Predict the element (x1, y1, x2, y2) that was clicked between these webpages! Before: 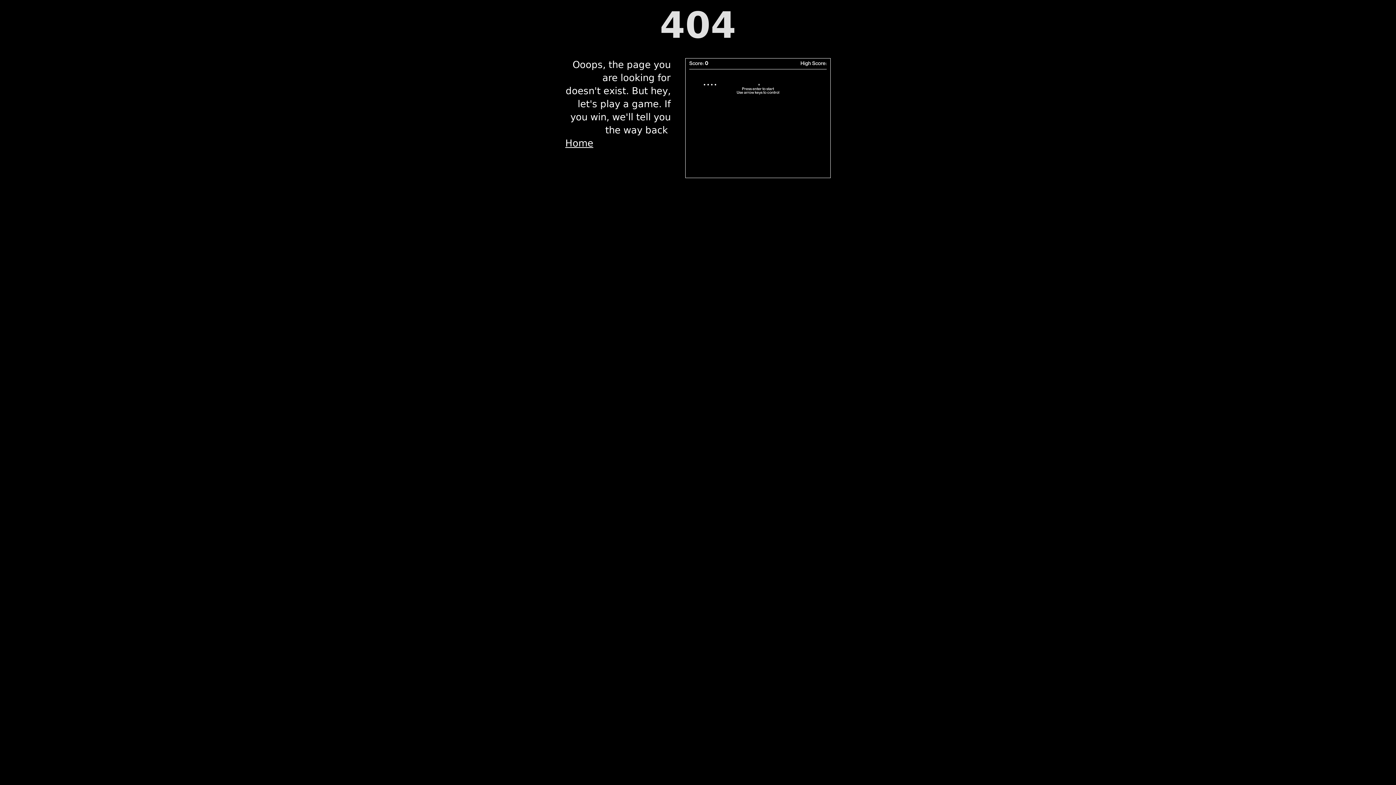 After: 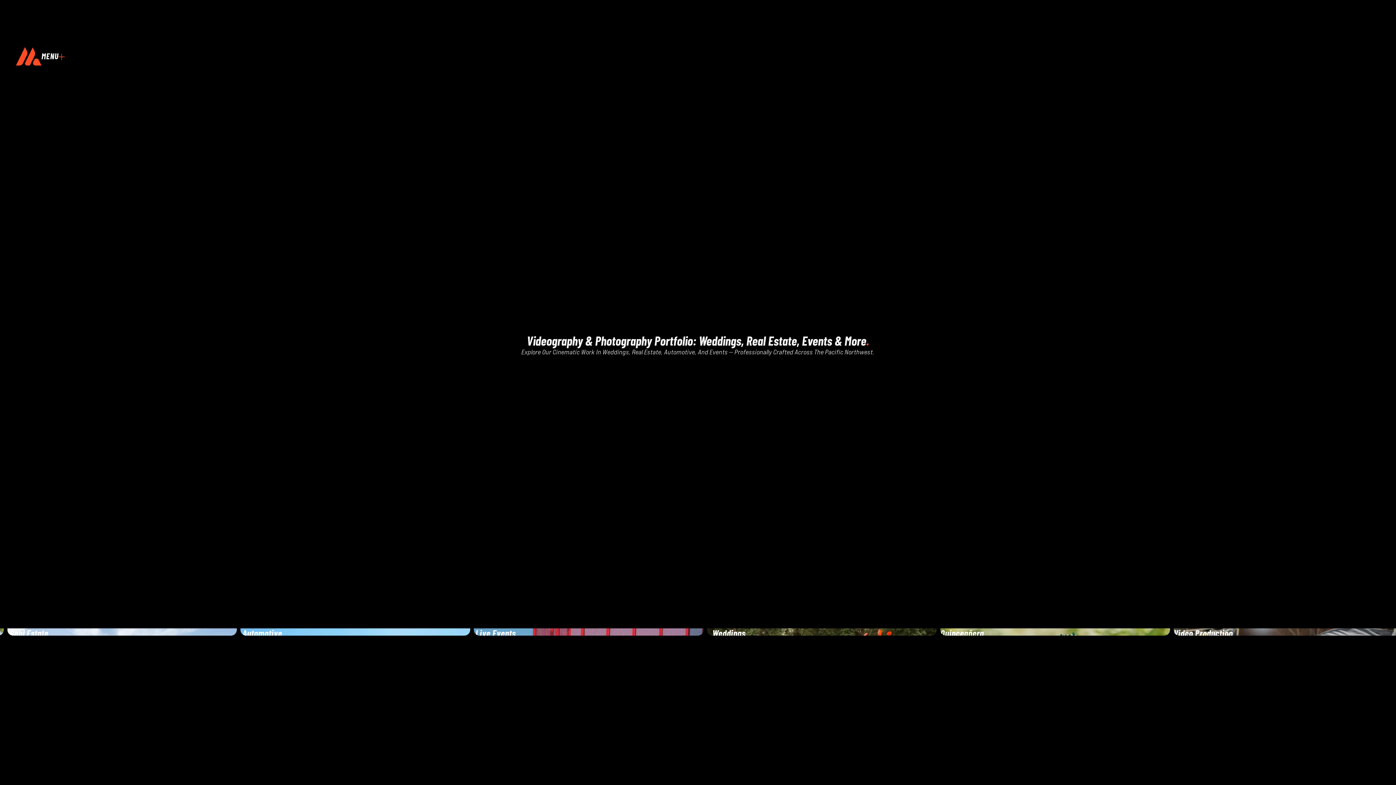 Action: bbox: (565, 136, 670, 149) label: Home